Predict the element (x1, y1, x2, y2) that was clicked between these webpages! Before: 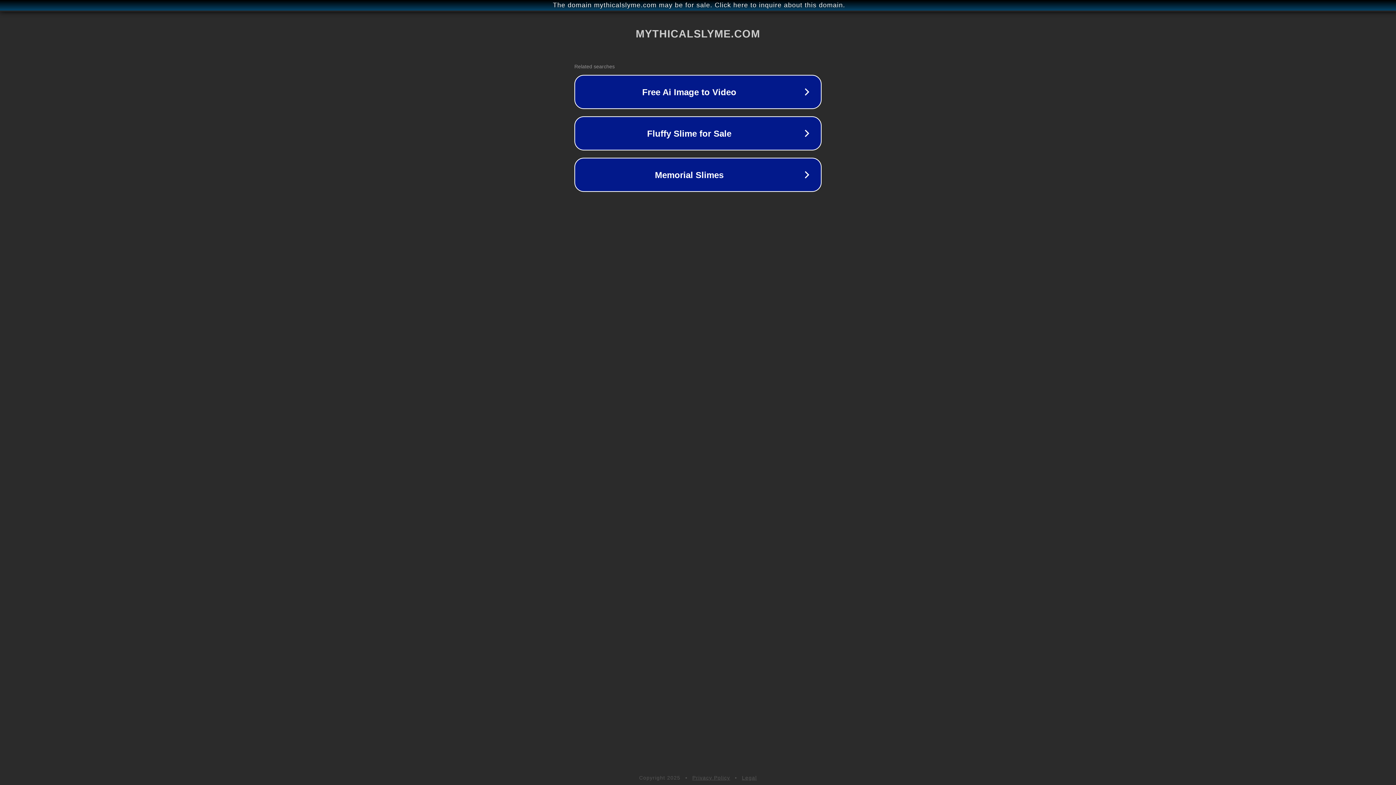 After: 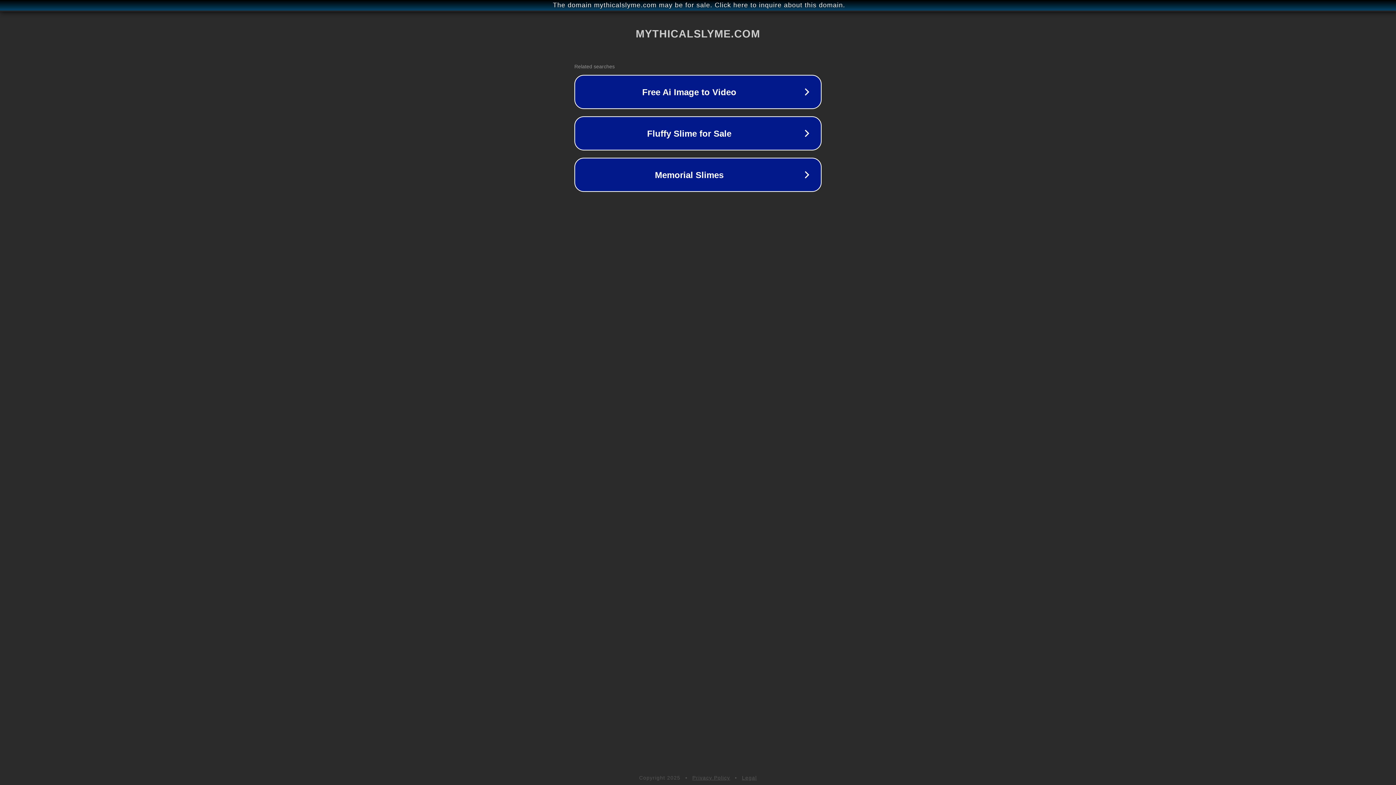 Action: label: Legal bbox: (742, 775, 757, 781)